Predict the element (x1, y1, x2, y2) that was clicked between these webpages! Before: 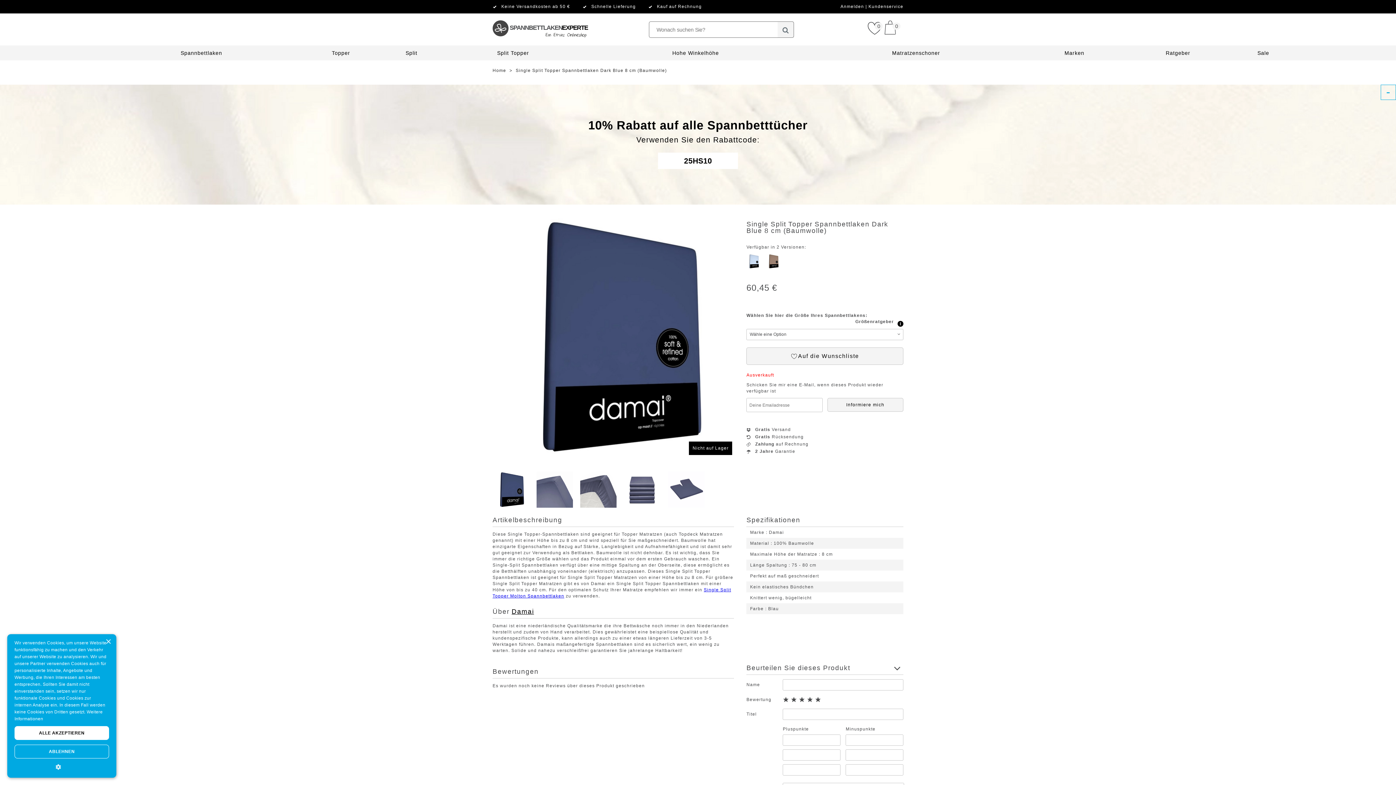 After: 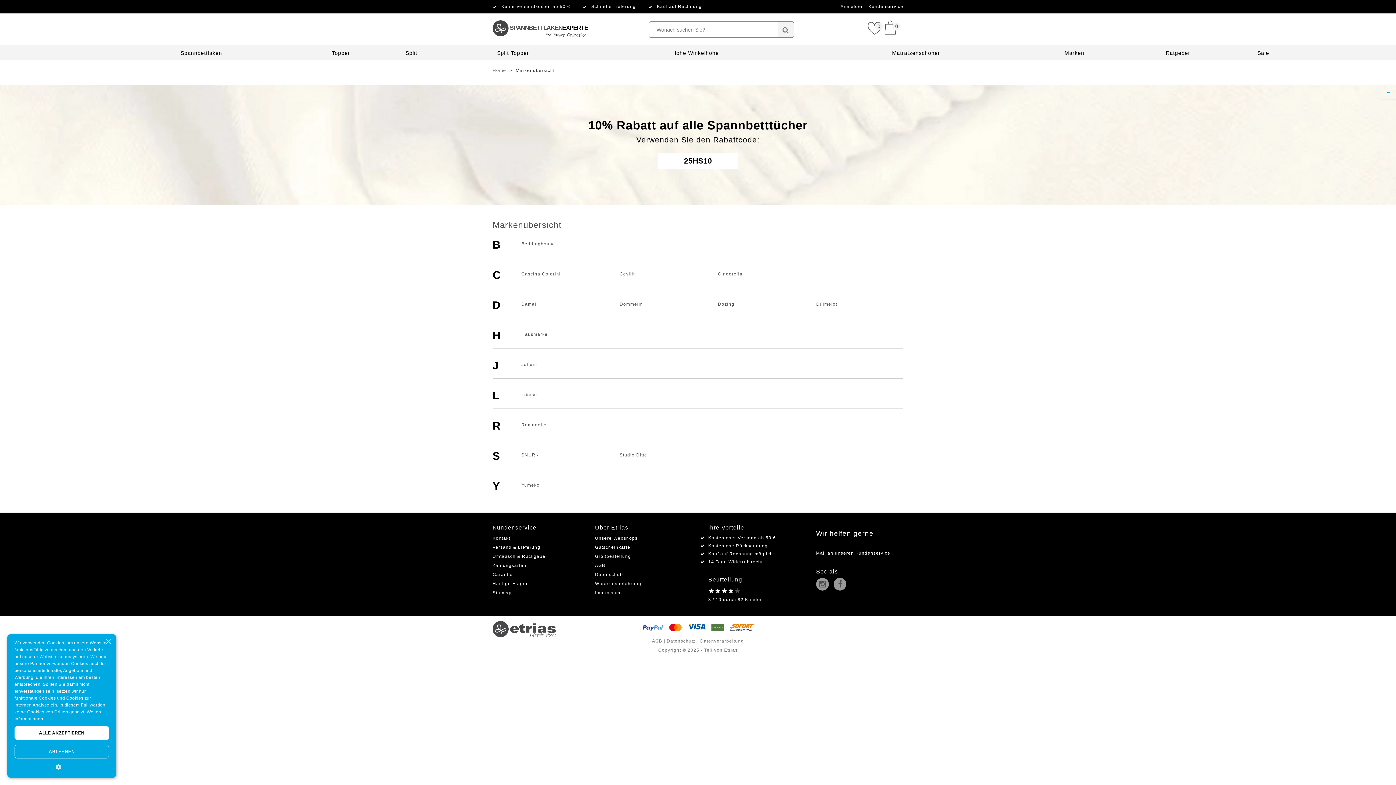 Action: bbox: (1064, 50, 1084, 56) label: Marken